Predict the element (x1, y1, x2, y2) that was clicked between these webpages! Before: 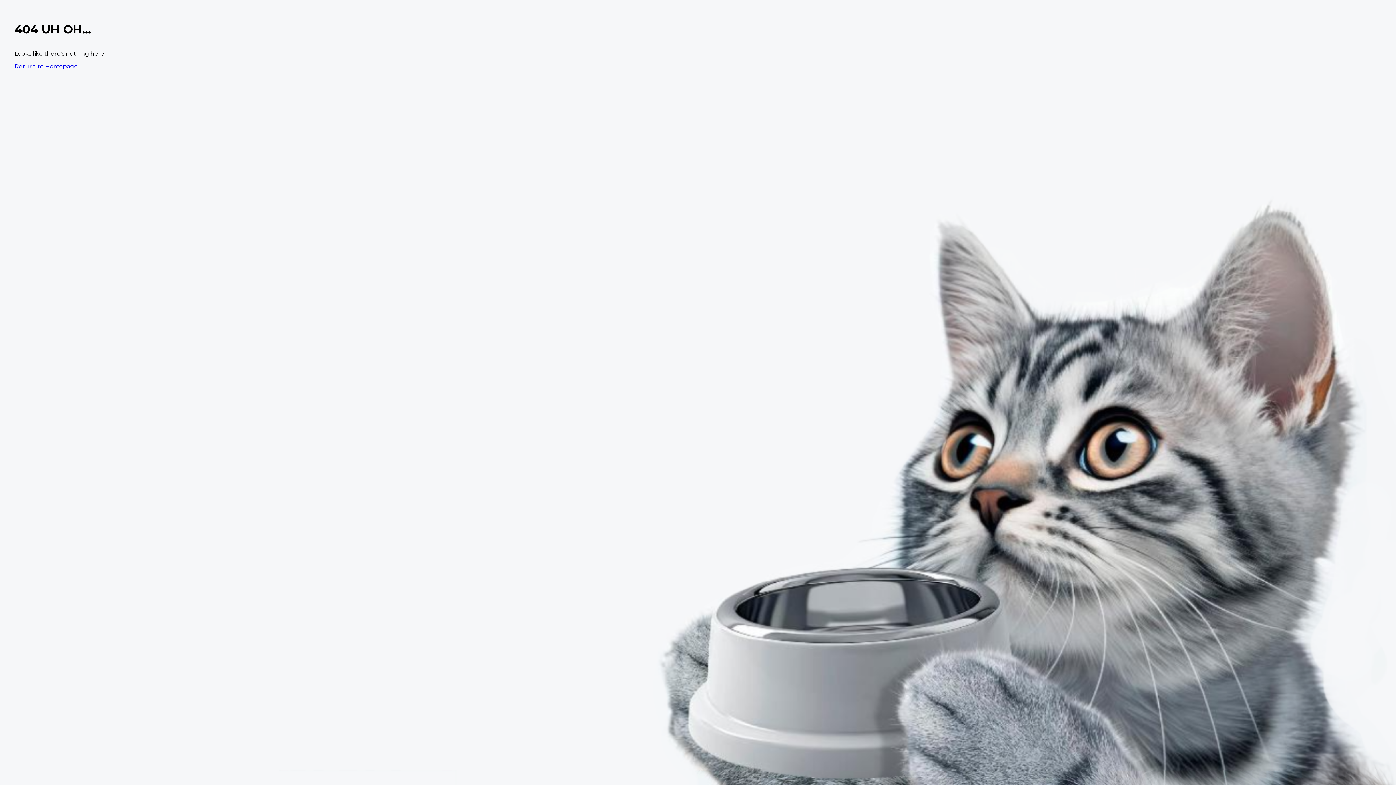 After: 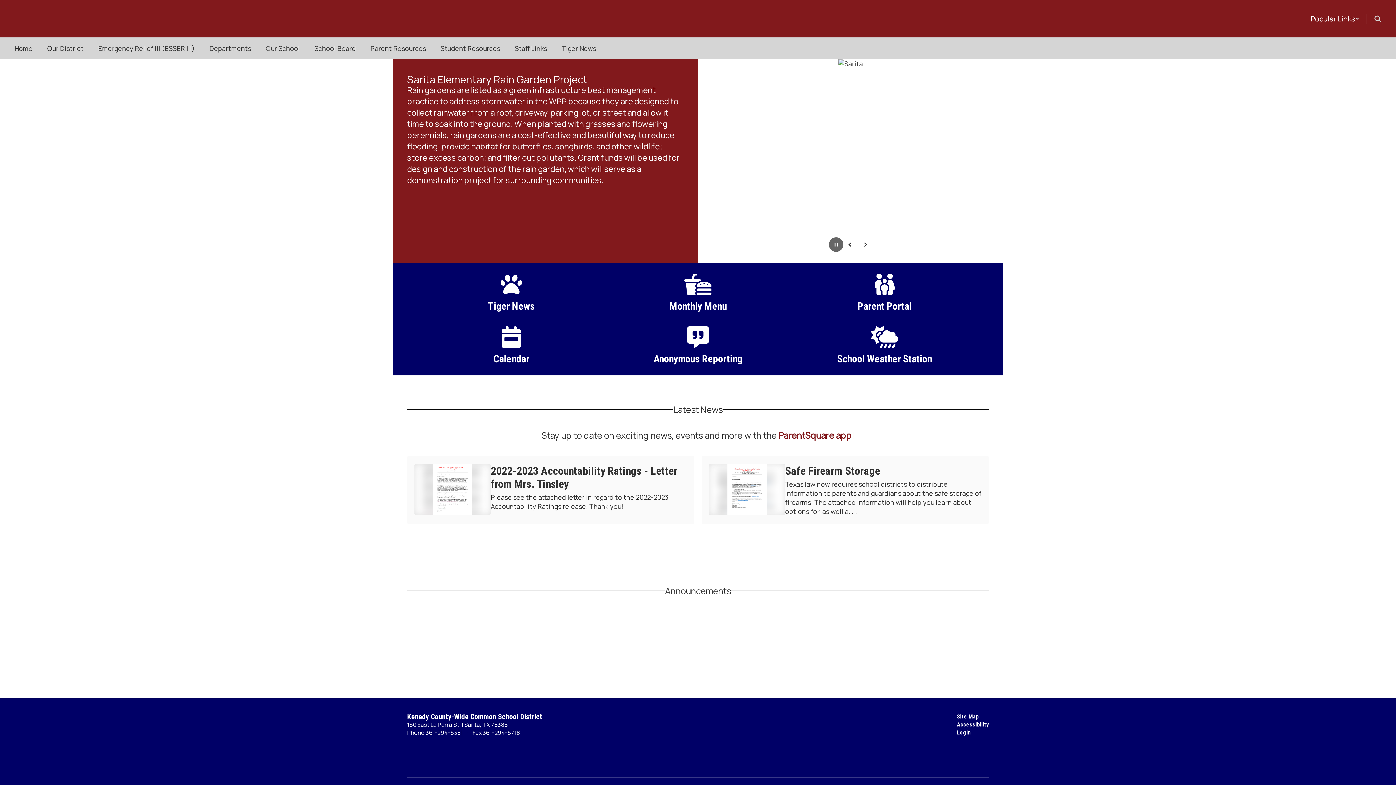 Action: label: Return to Homepage bbox: (14, 62, 77, 69)